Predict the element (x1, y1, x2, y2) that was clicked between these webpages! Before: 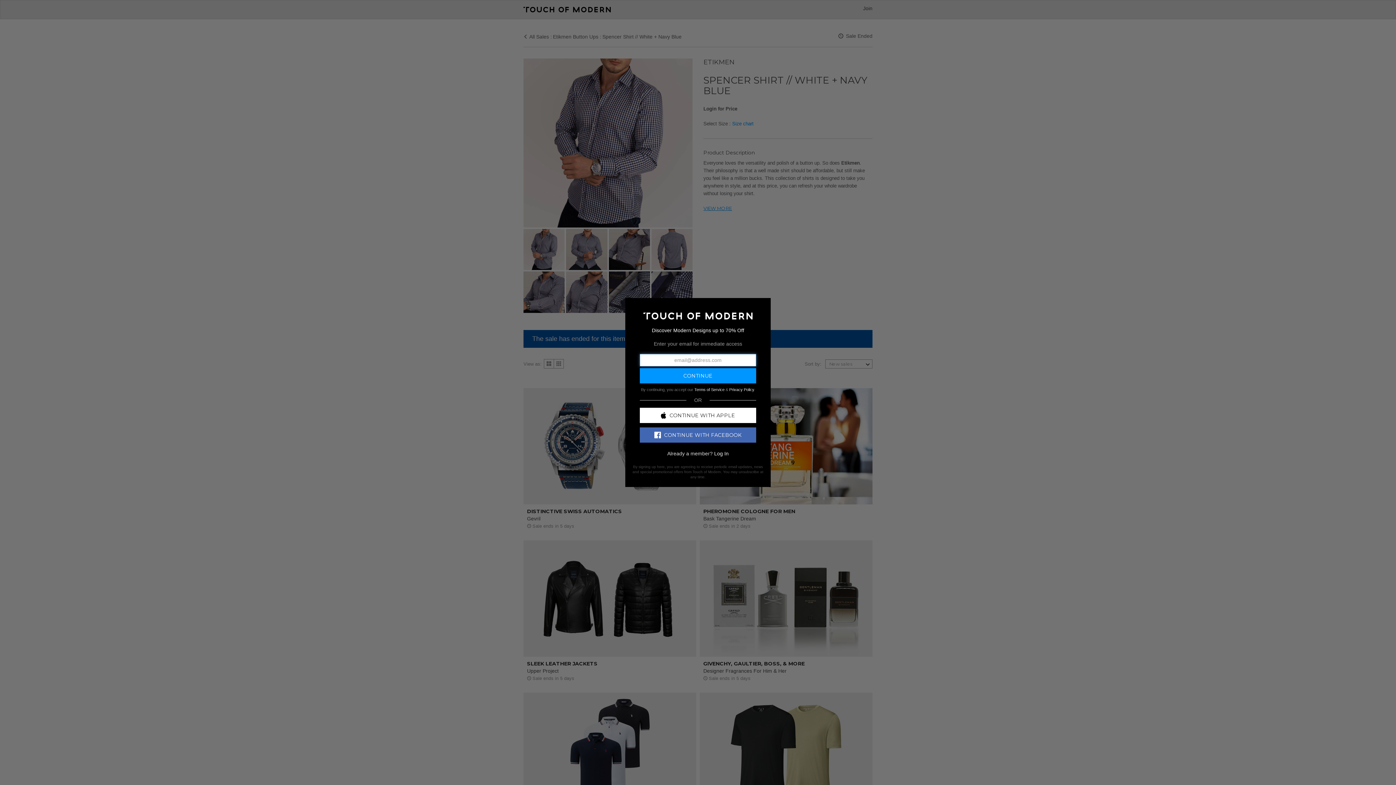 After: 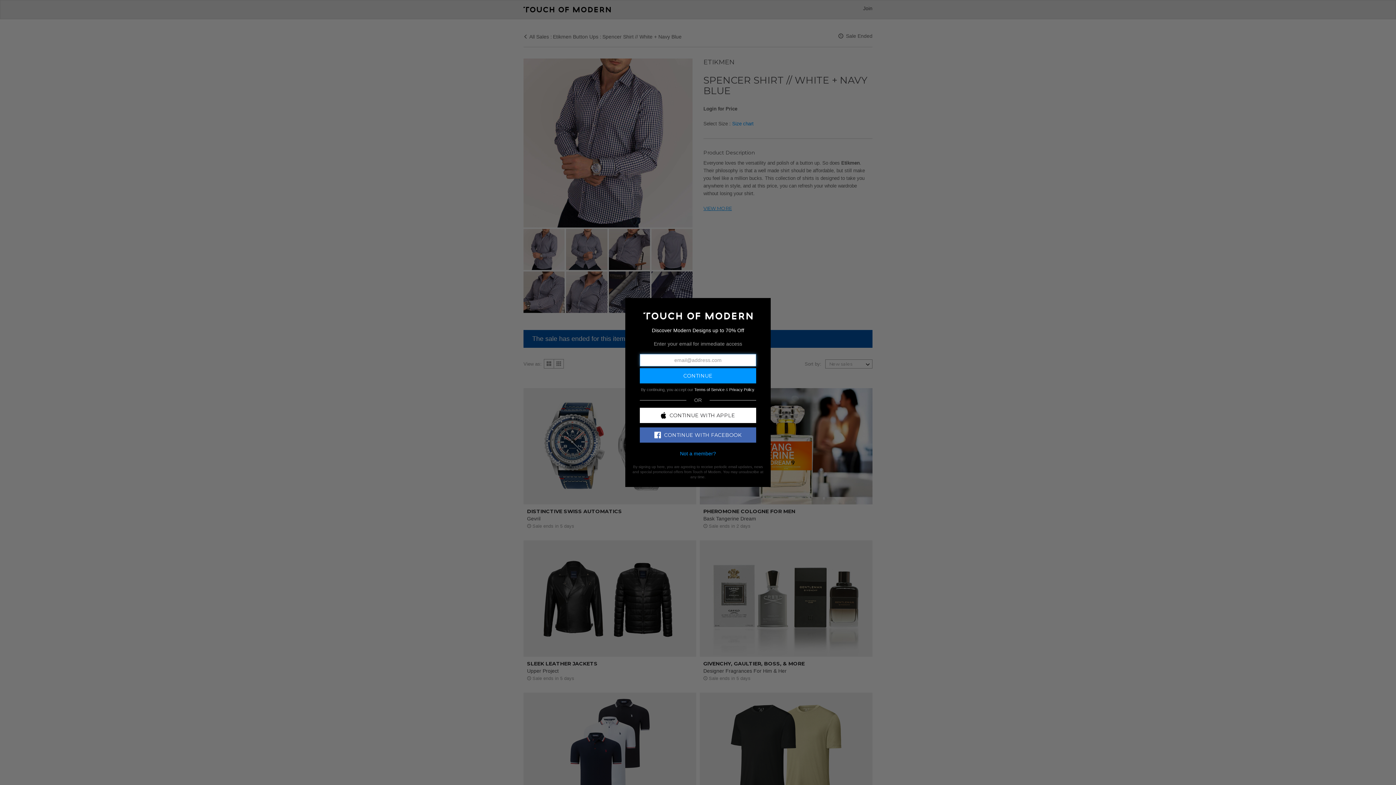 Action: label: Log In bbox: (714, 450, 728, 456)